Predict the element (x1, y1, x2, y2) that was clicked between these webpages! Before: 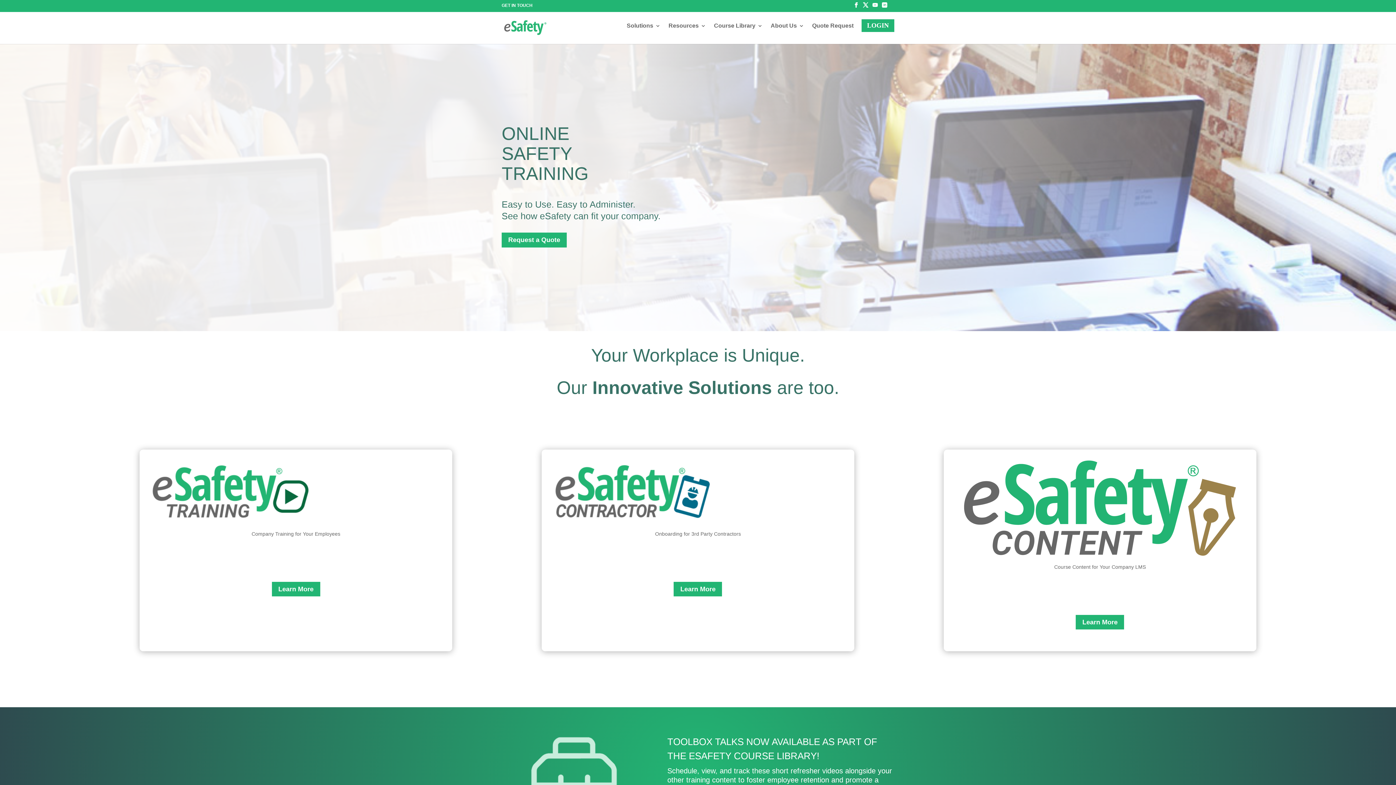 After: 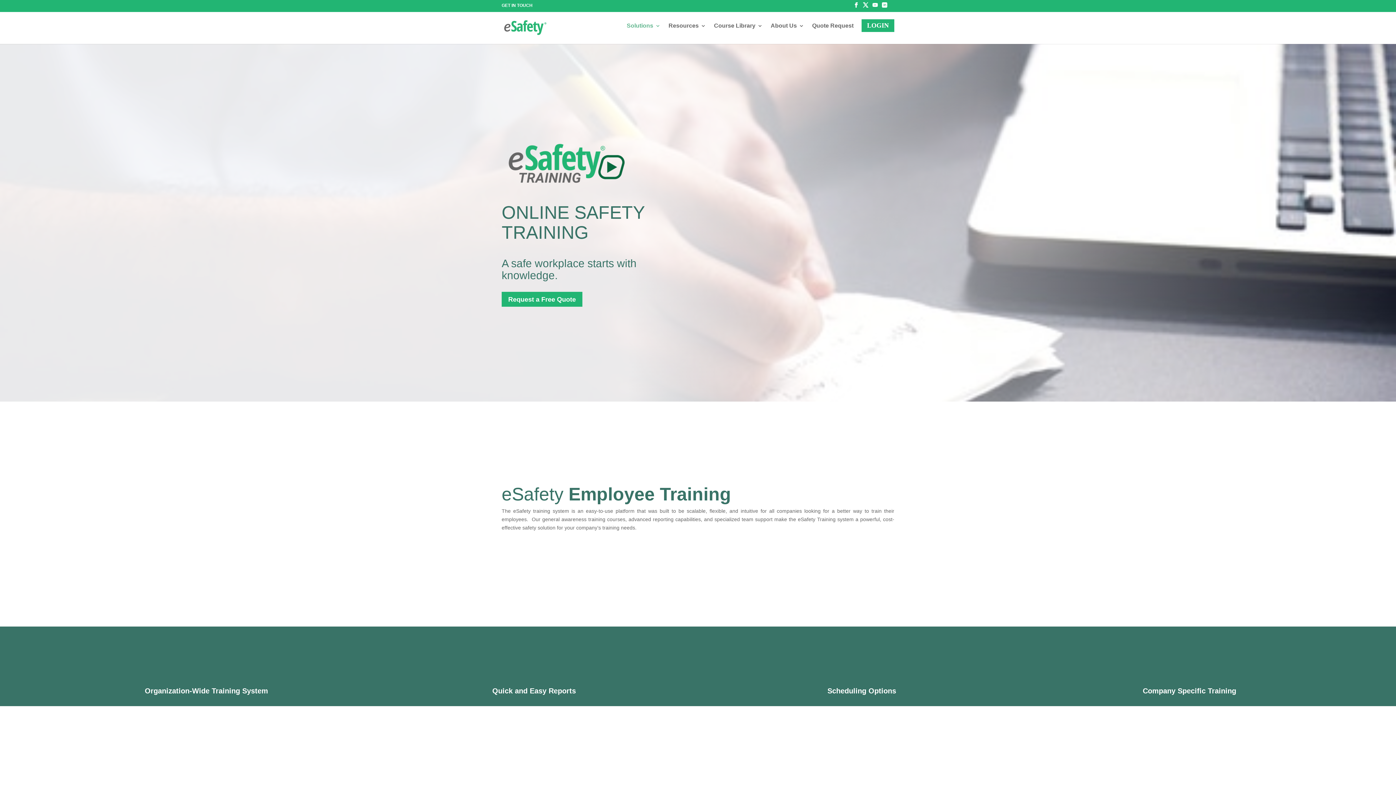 Action: label: Learn More bbox: (271, 582, 320, 596)